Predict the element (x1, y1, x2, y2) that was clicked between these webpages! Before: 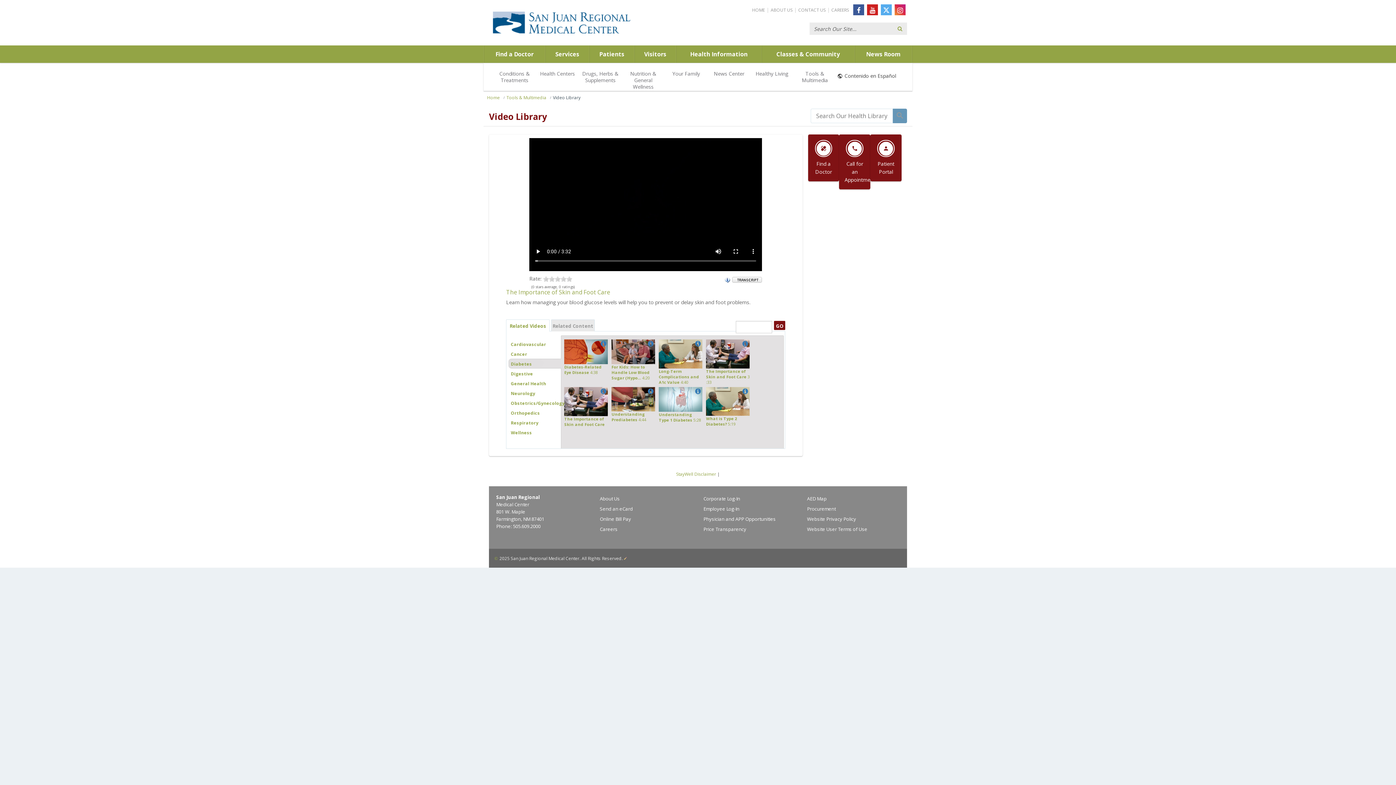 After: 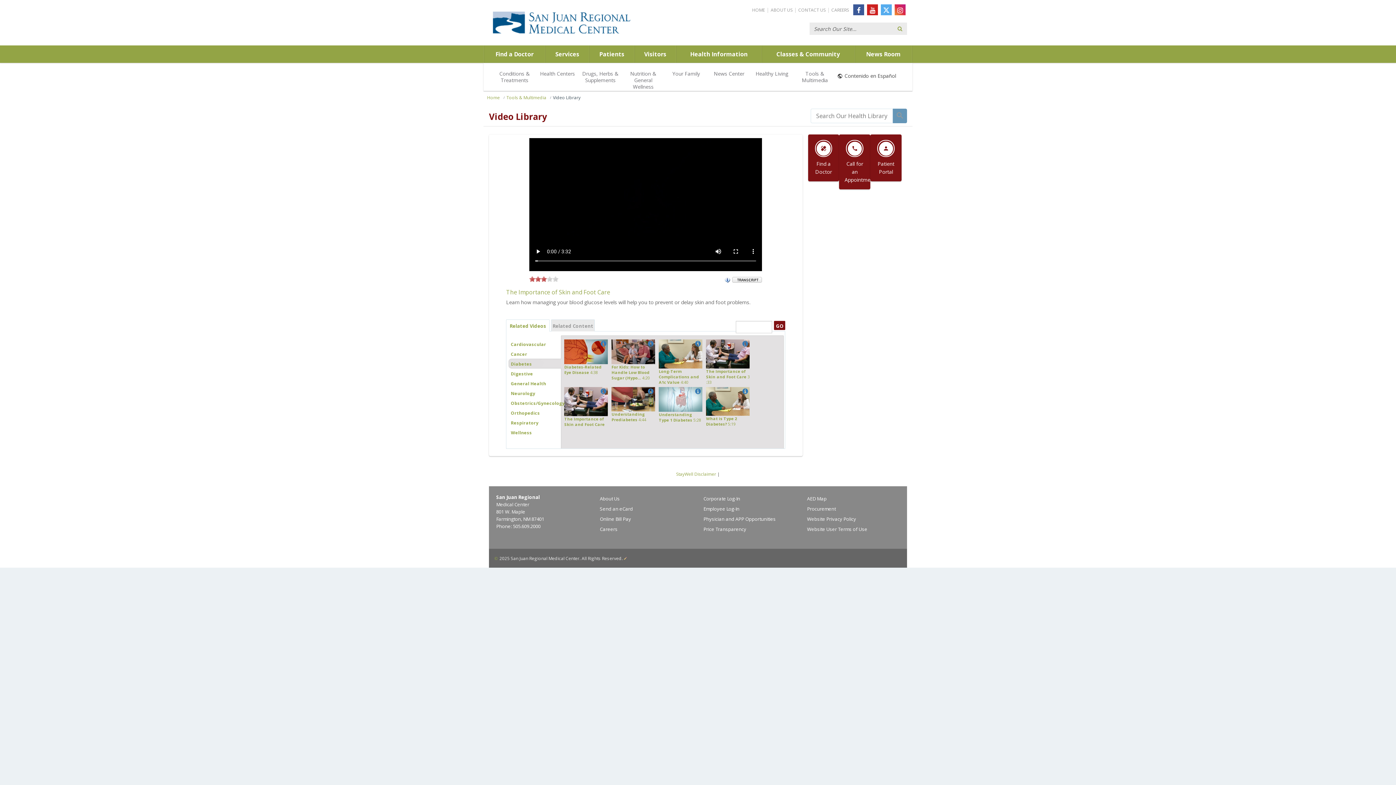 Action: bbox: (555, 260, 560, 267)